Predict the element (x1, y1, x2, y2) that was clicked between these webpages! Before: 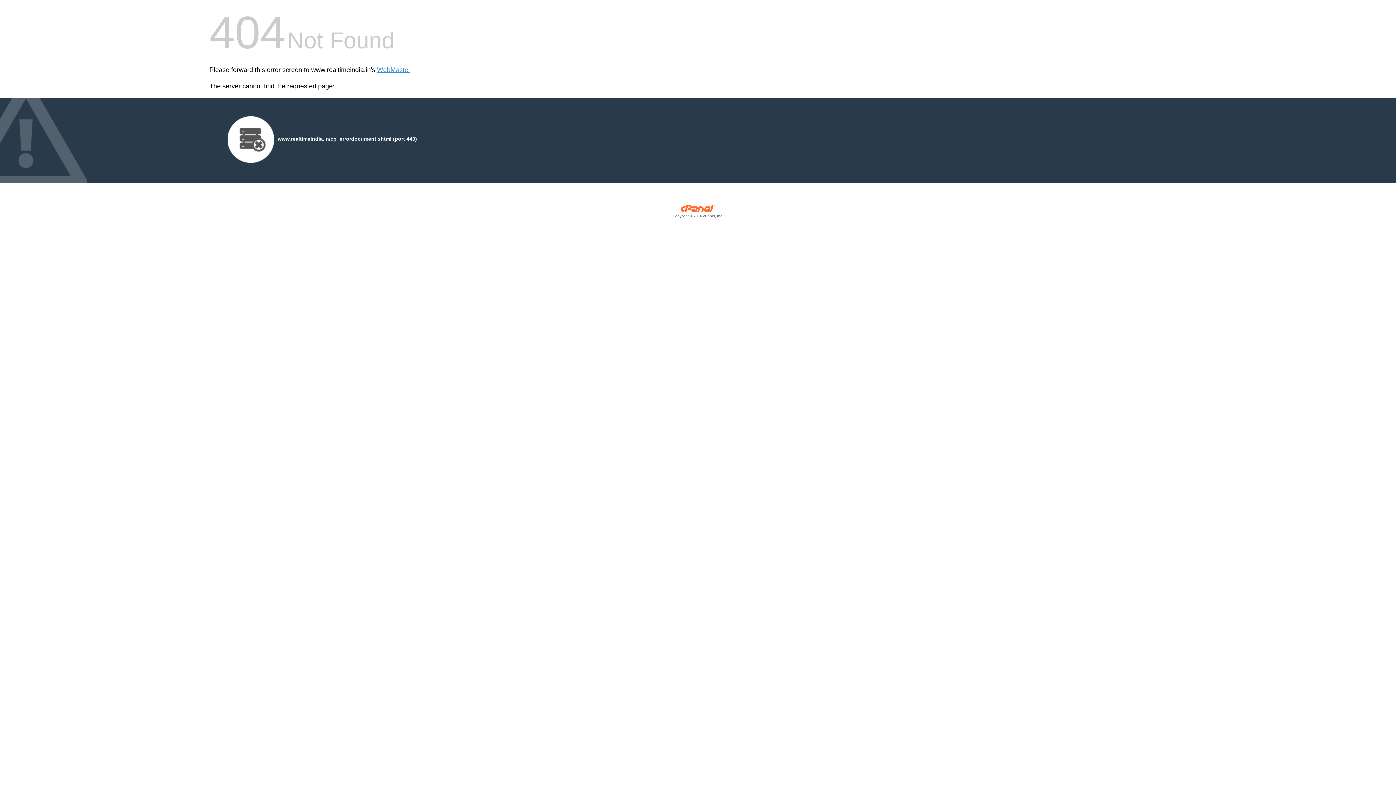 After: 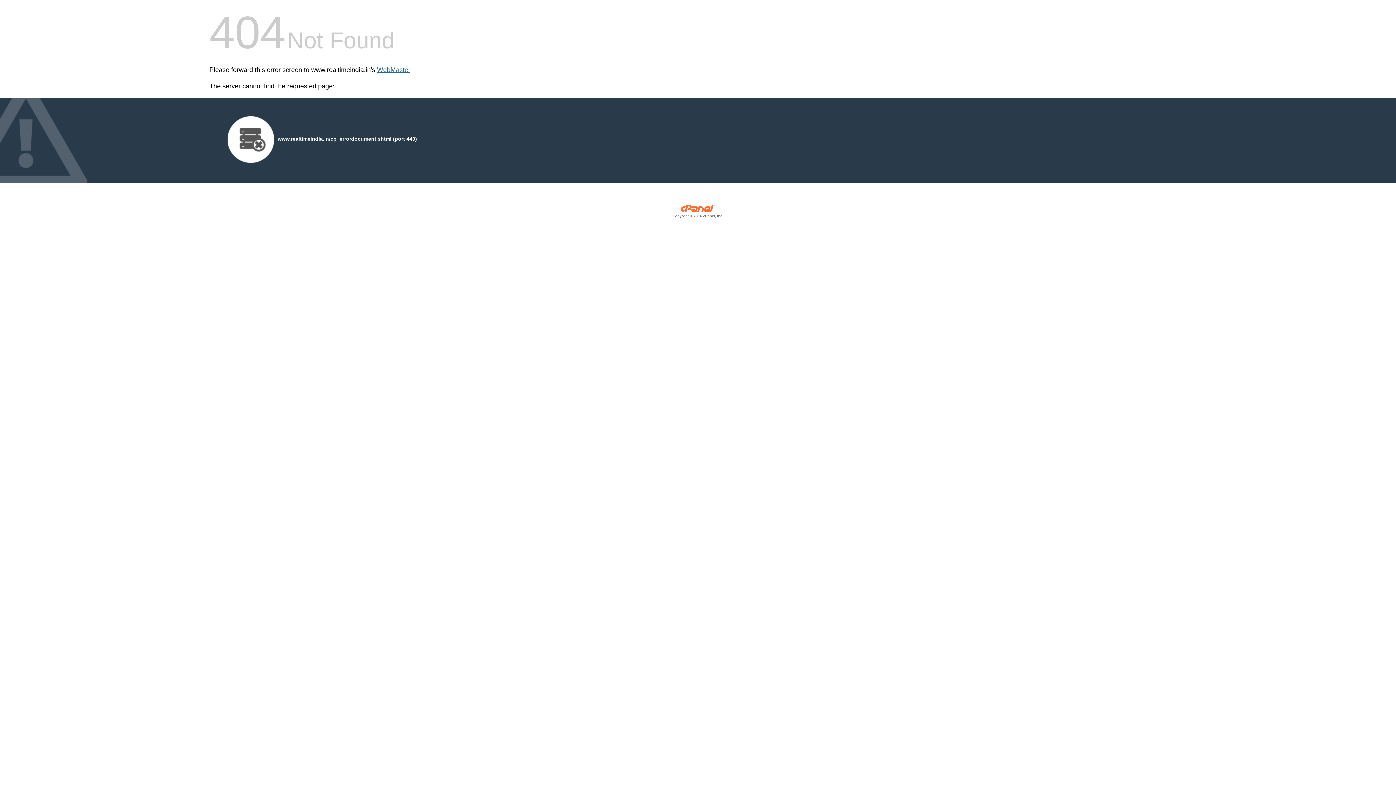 Action: bbox: (377, 66, 410, 73) label: WebMaster